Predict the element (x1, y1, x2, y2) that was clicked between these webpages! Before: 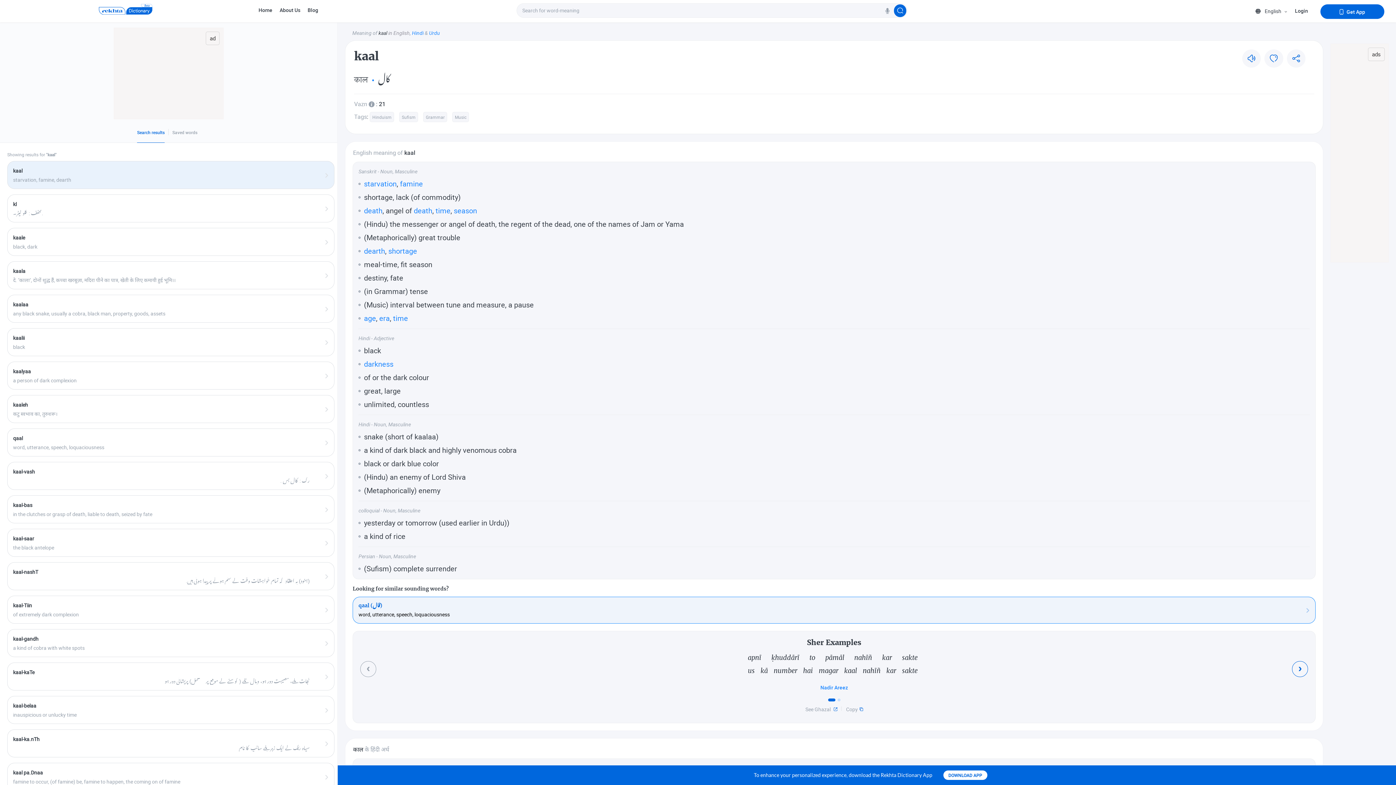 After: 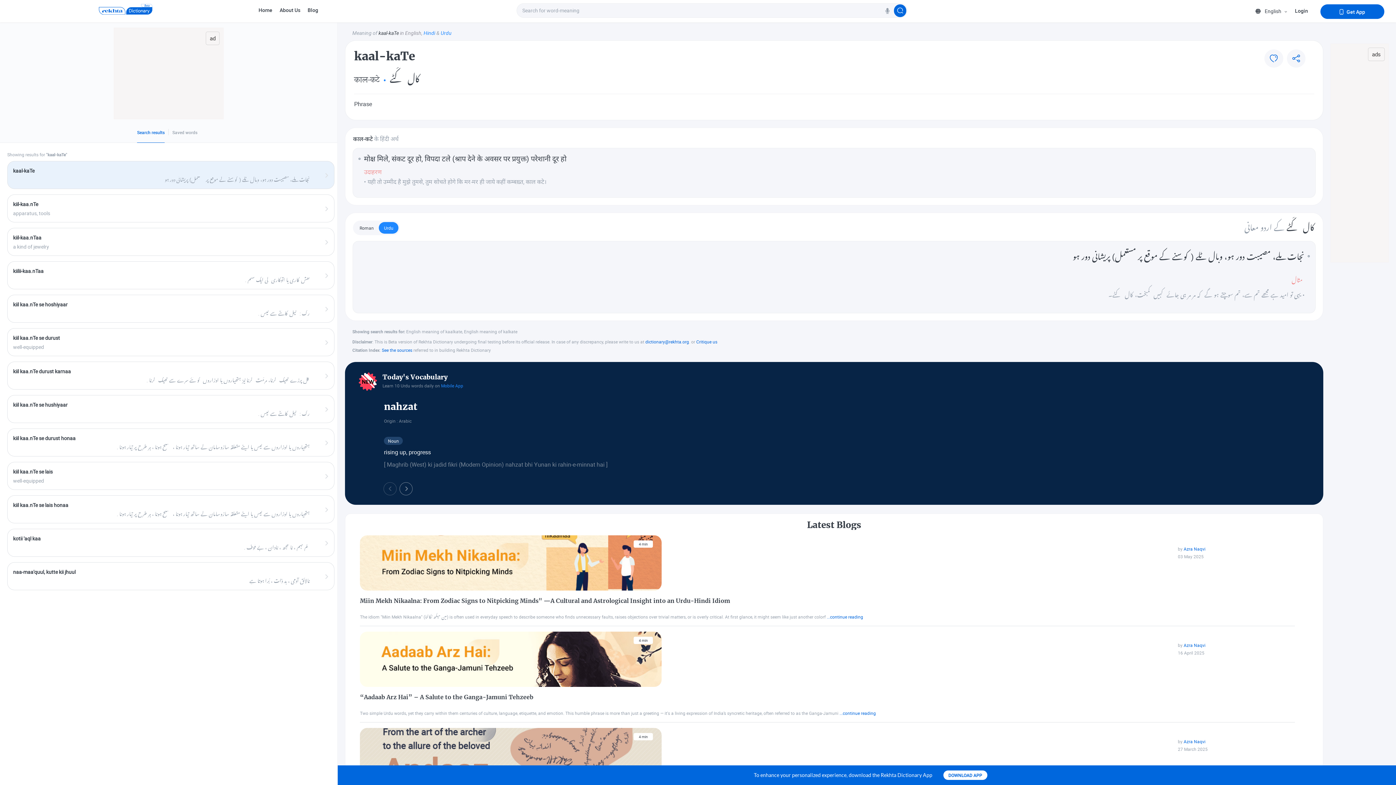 Action: bbox: (7, 663, 334, 690)